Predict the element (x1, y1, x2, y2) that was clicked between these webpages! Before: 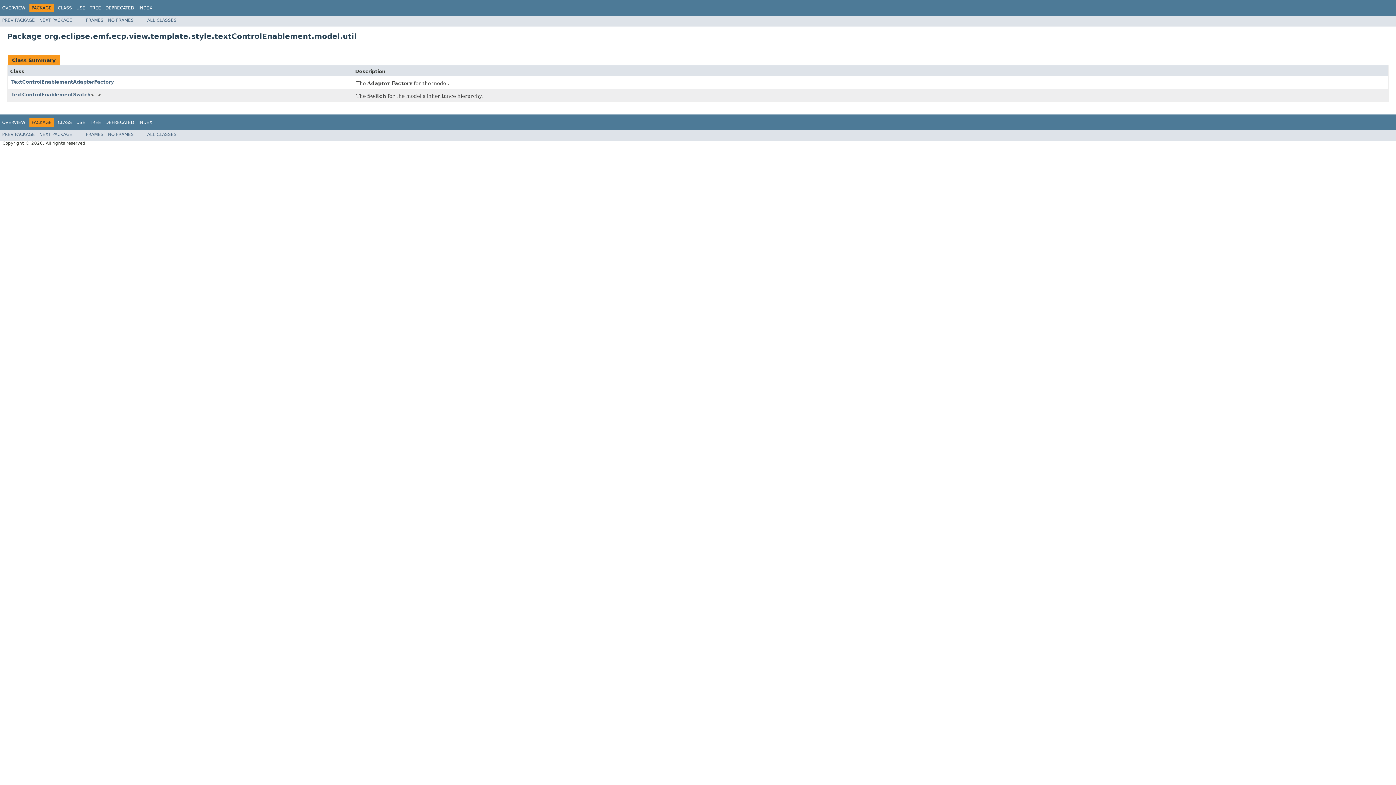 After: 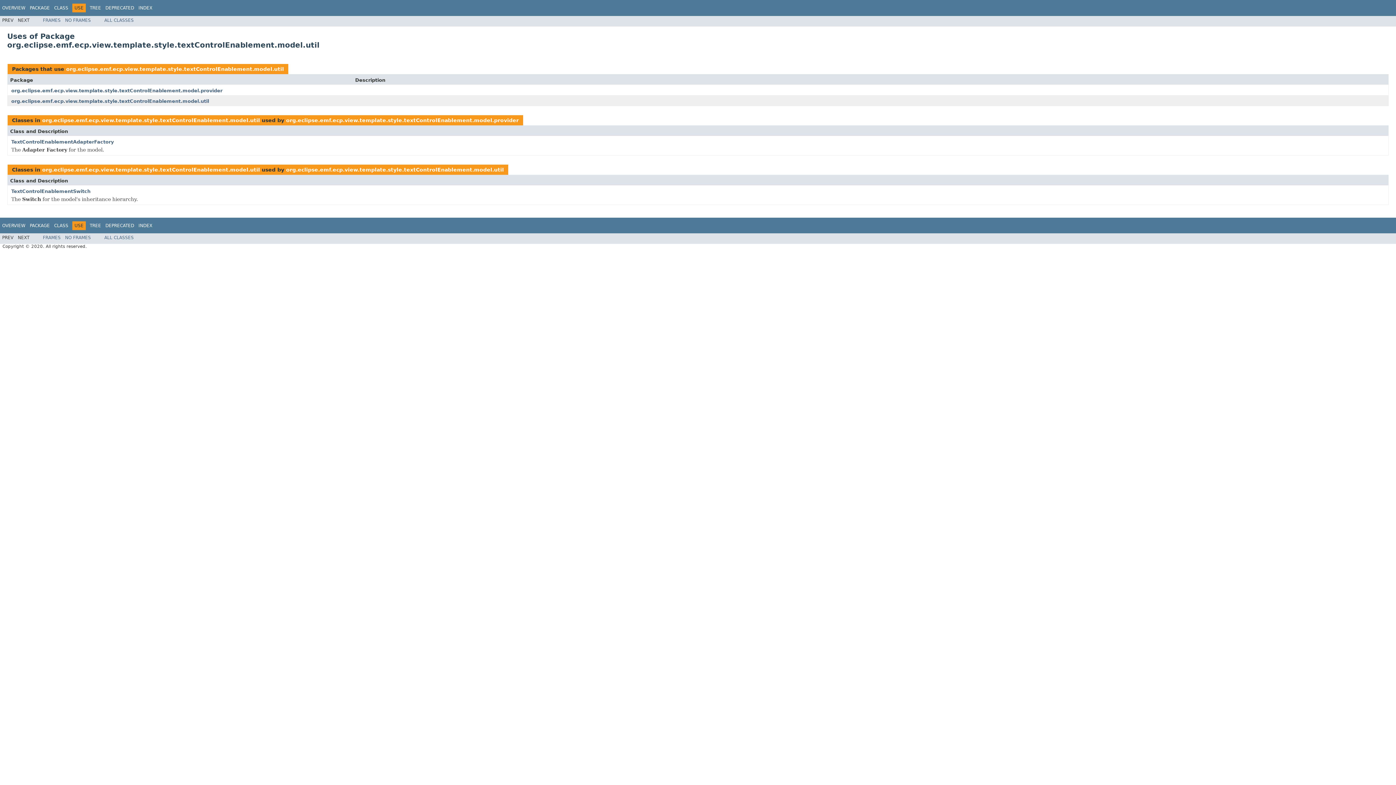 Action: label: USE bbox: (76, 5, 85, 10)